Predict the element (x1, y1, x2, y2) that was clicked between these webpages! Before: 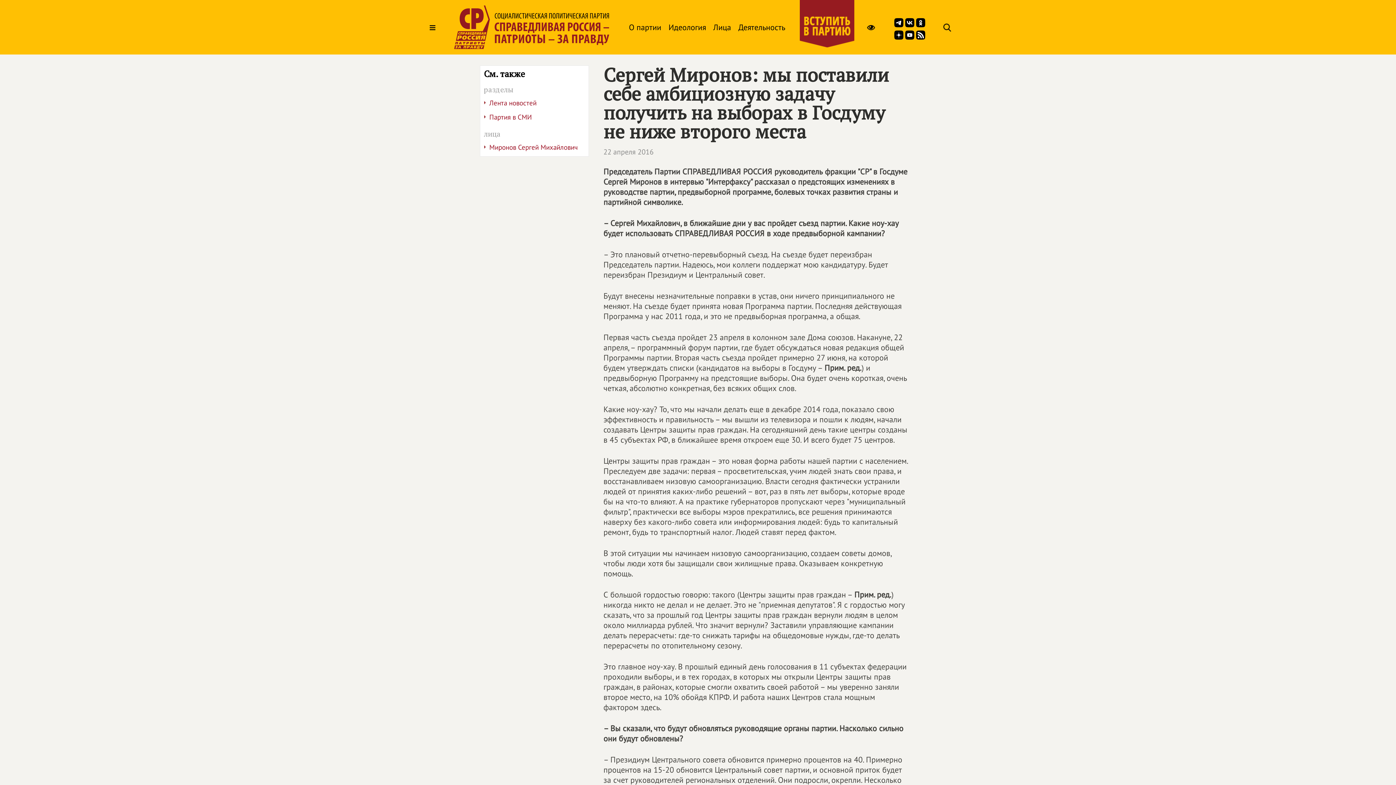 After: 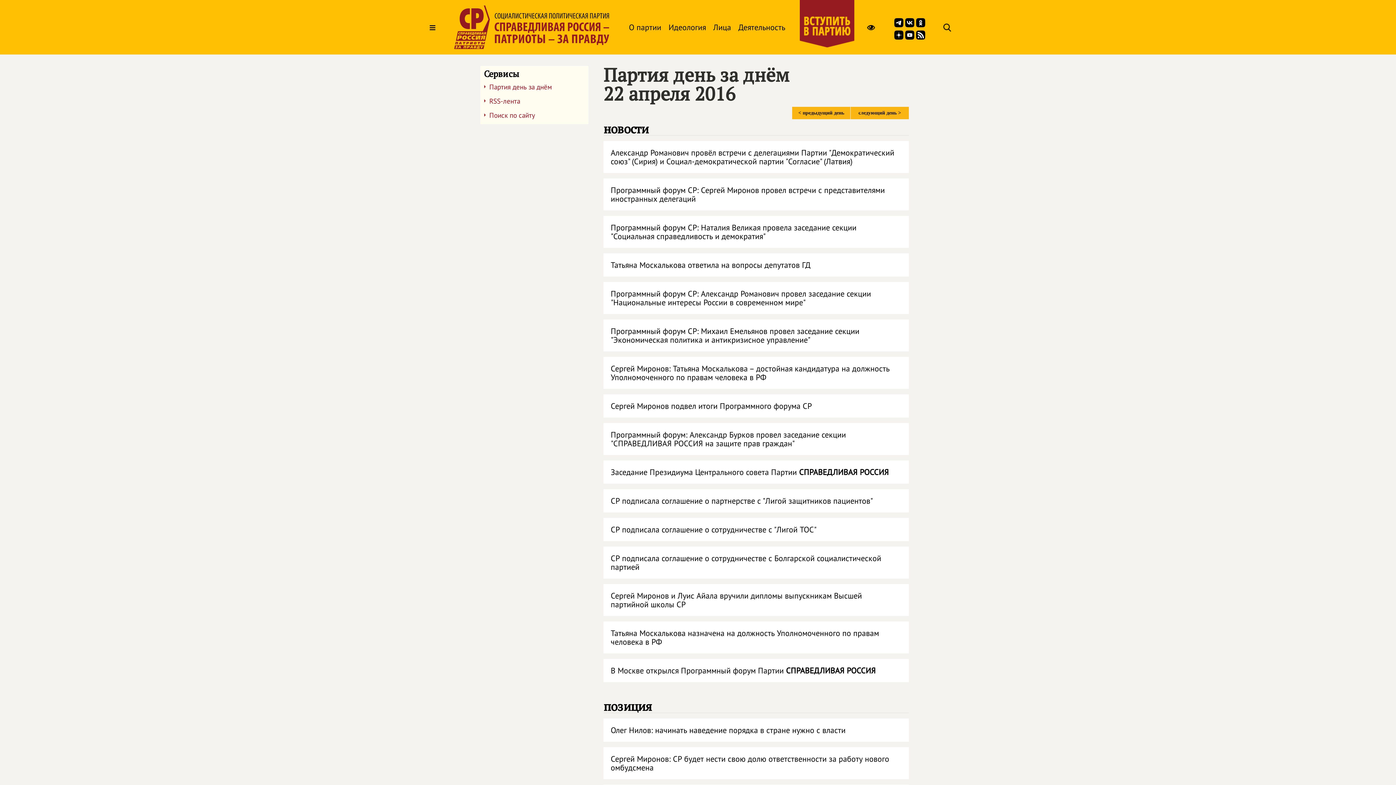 Action: label: 22 апреля 2016 bbox: (603, 147, 653, 156)